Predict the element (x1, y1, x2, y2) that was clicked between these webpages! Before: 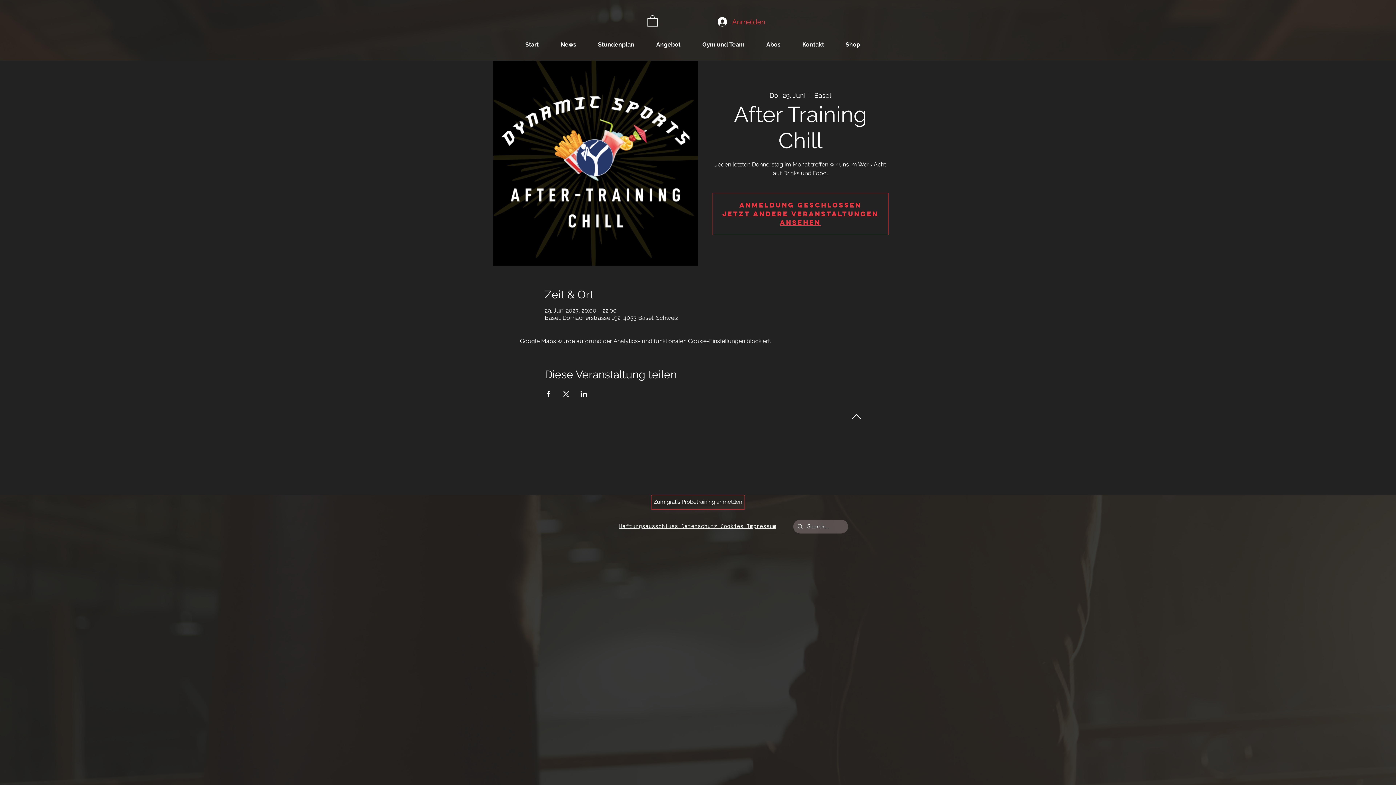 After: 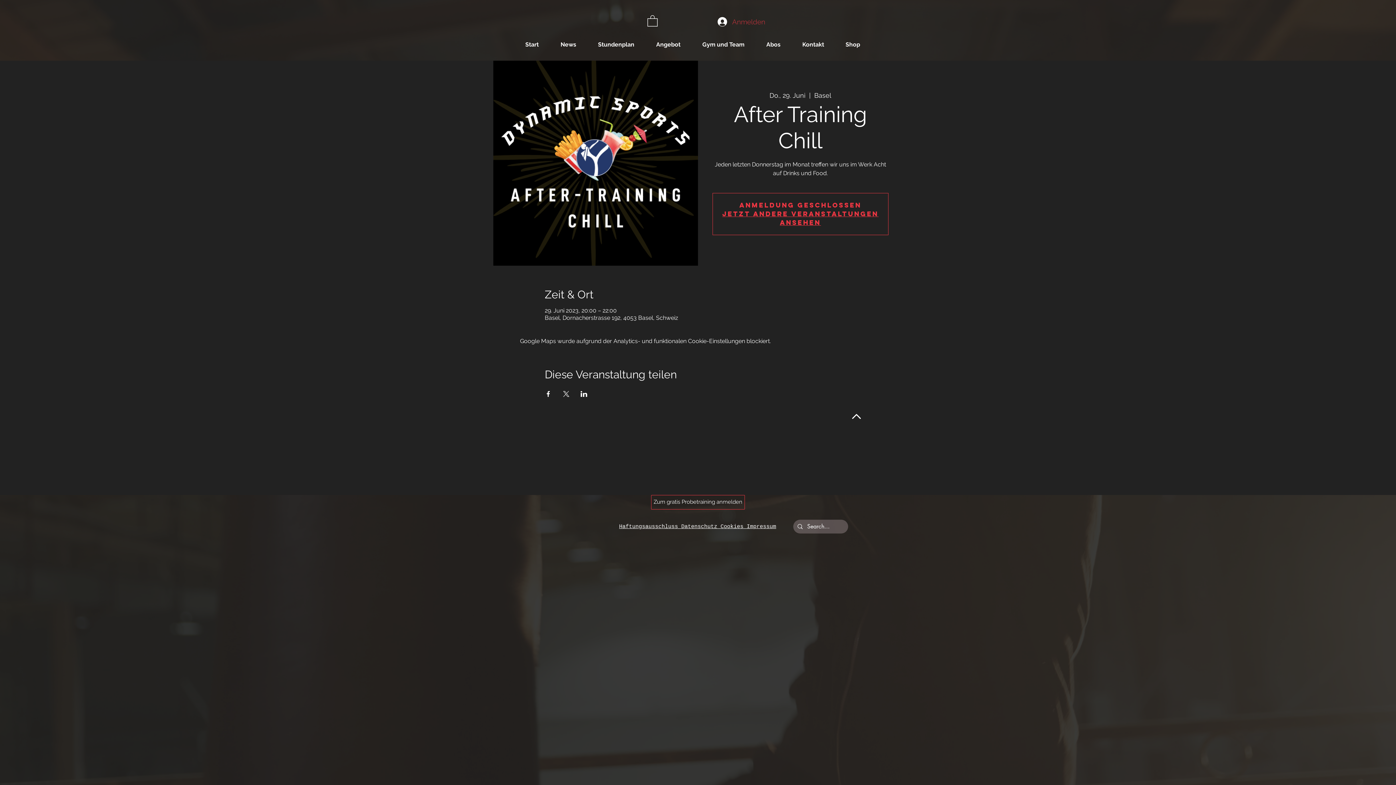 Action: bbox: (712, 14, 748, 28) label: Anmelden